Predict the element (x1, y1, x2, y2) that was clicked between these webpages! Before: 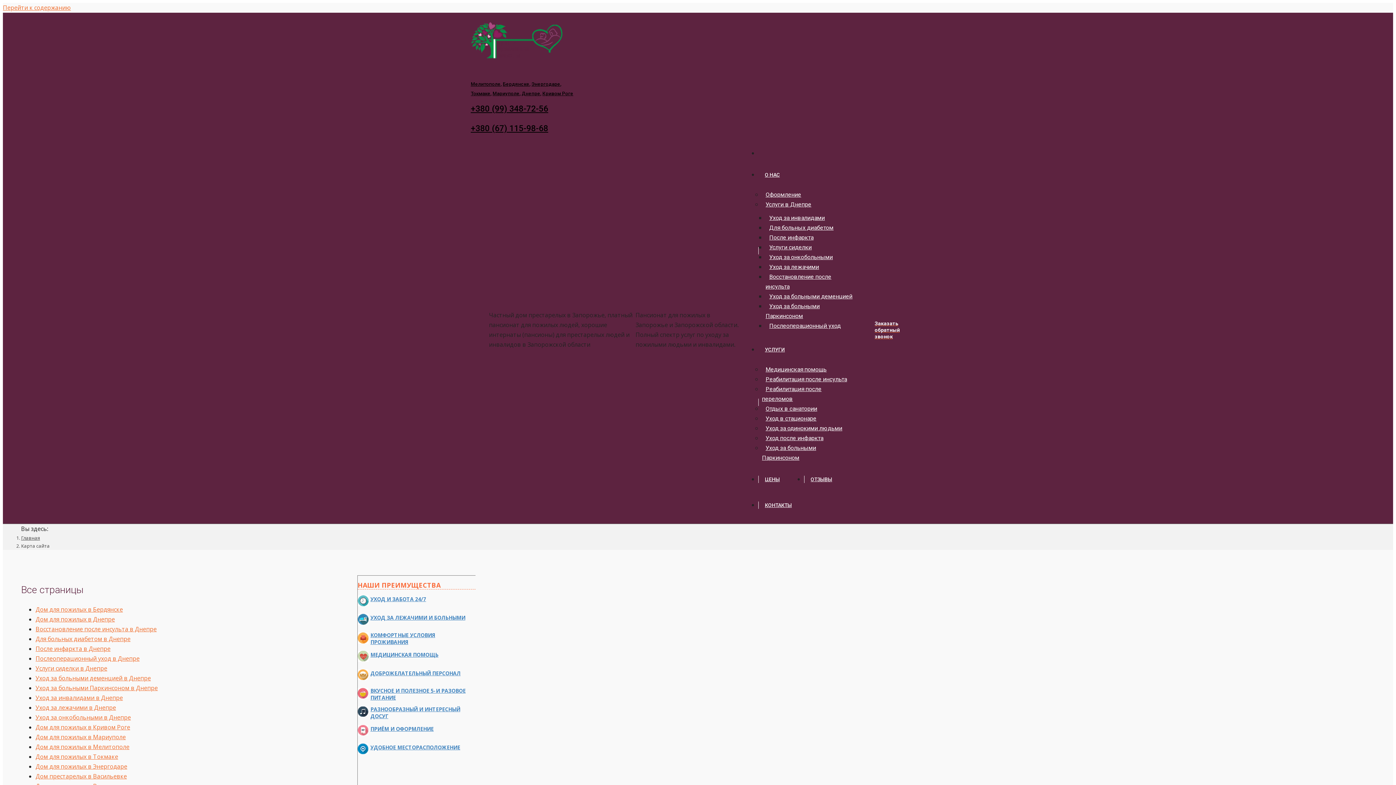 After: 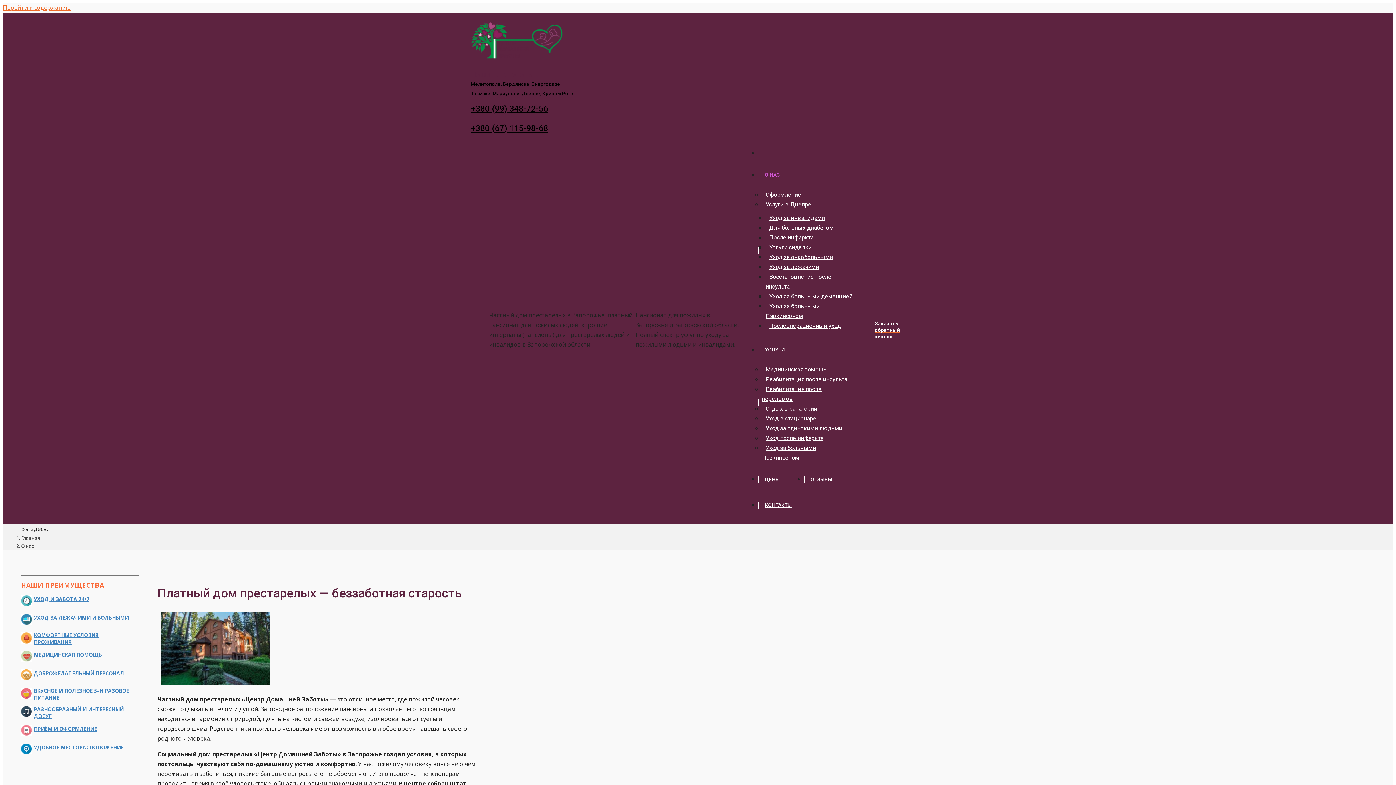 Action: bbox: (763, 169, 851, 179) label: О НАС